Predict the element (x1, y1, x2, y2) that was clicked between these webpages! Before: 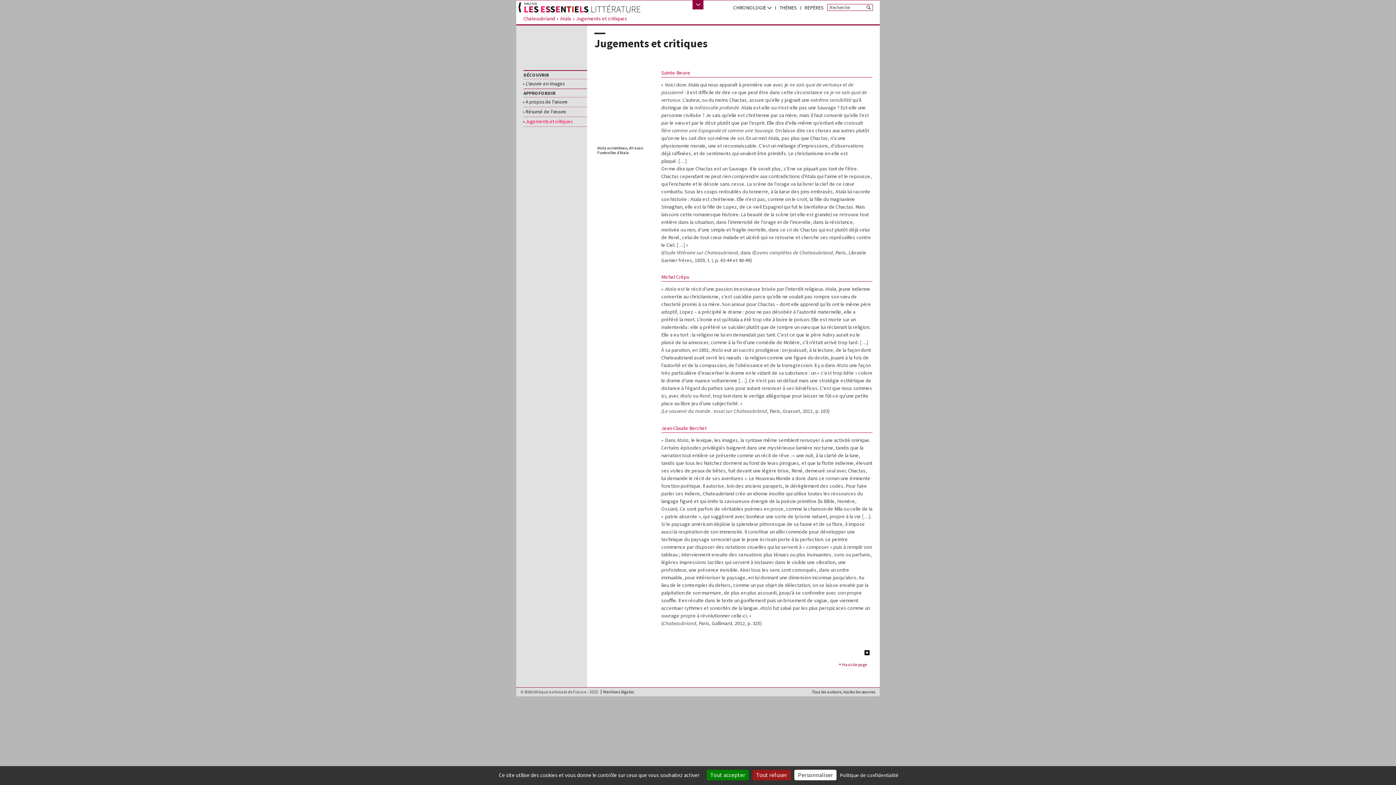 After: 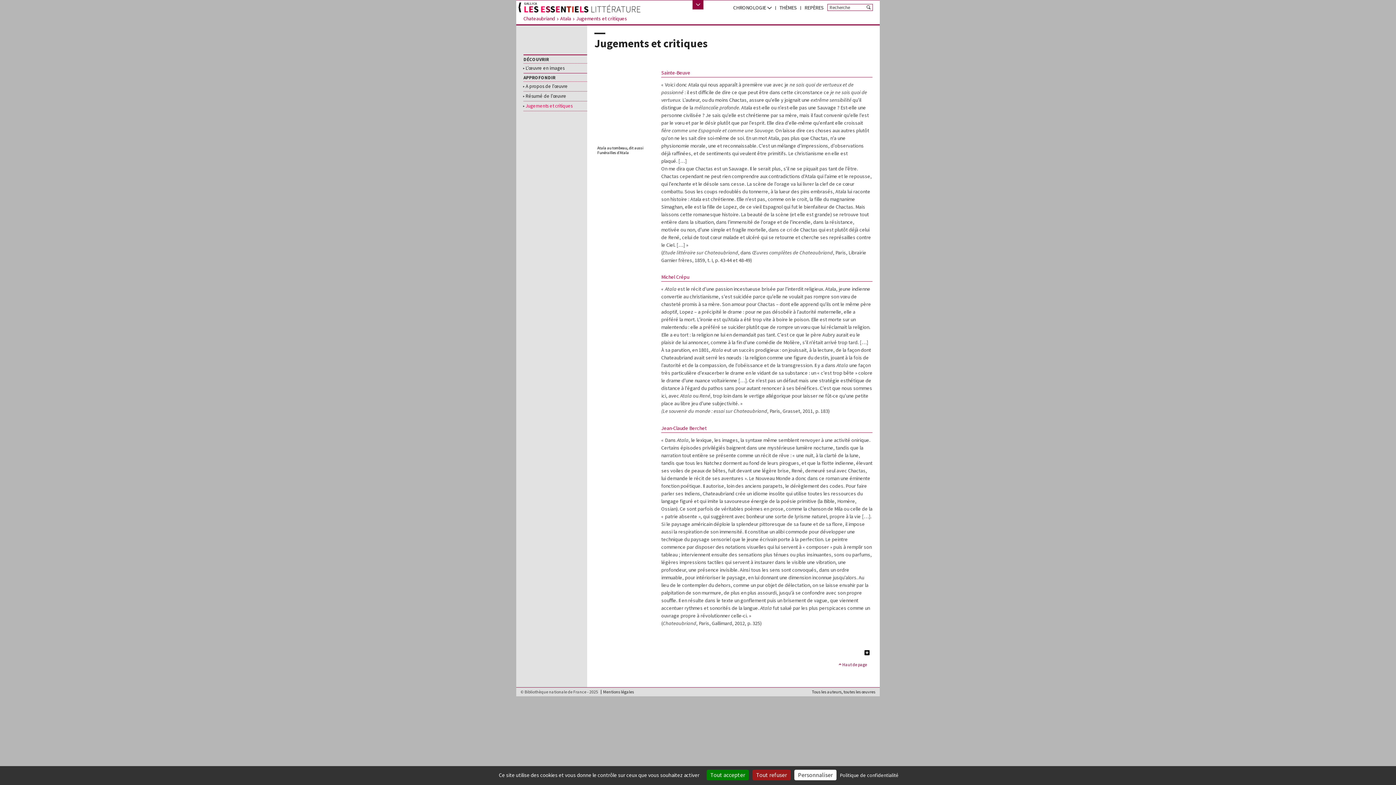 Action: label: Jugements et critiques bbox: (525, 118, 584, 124)